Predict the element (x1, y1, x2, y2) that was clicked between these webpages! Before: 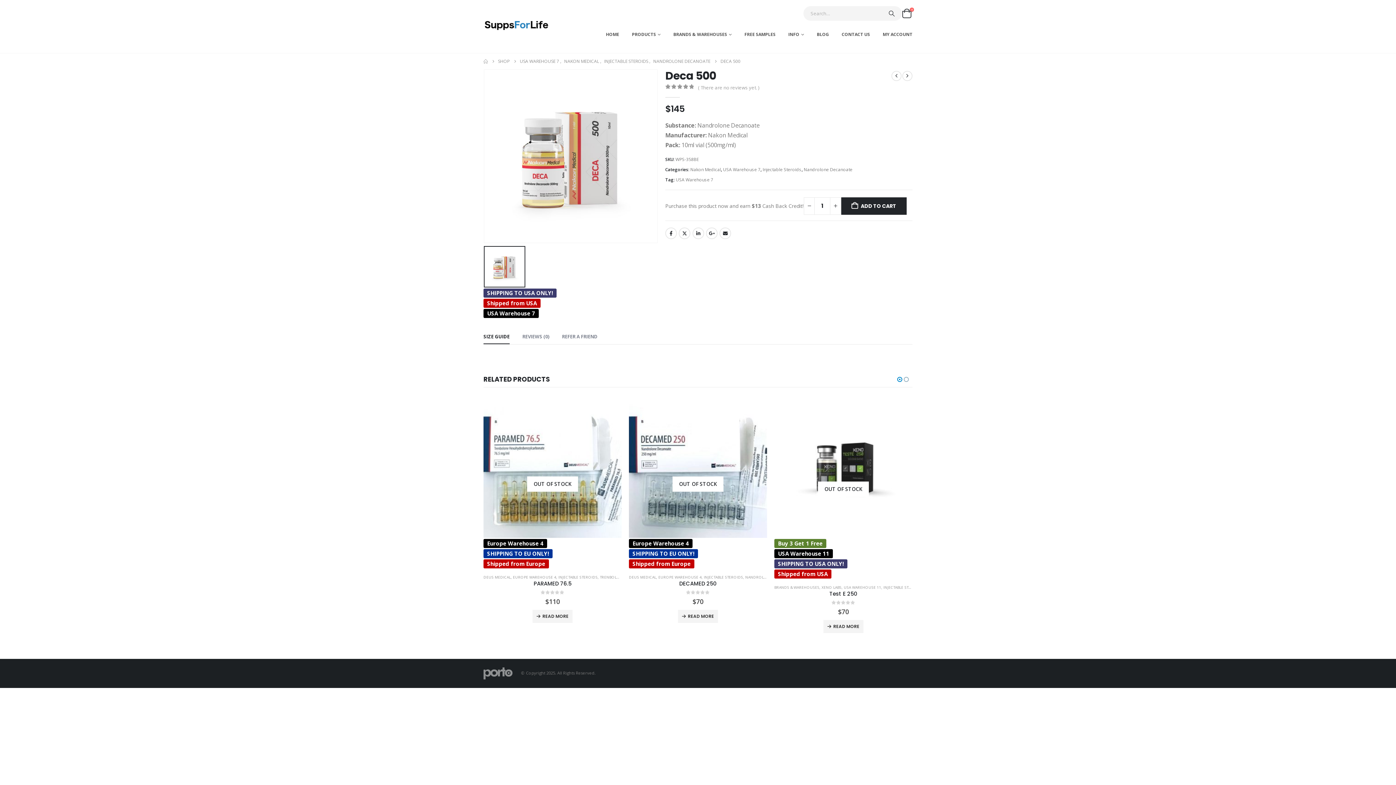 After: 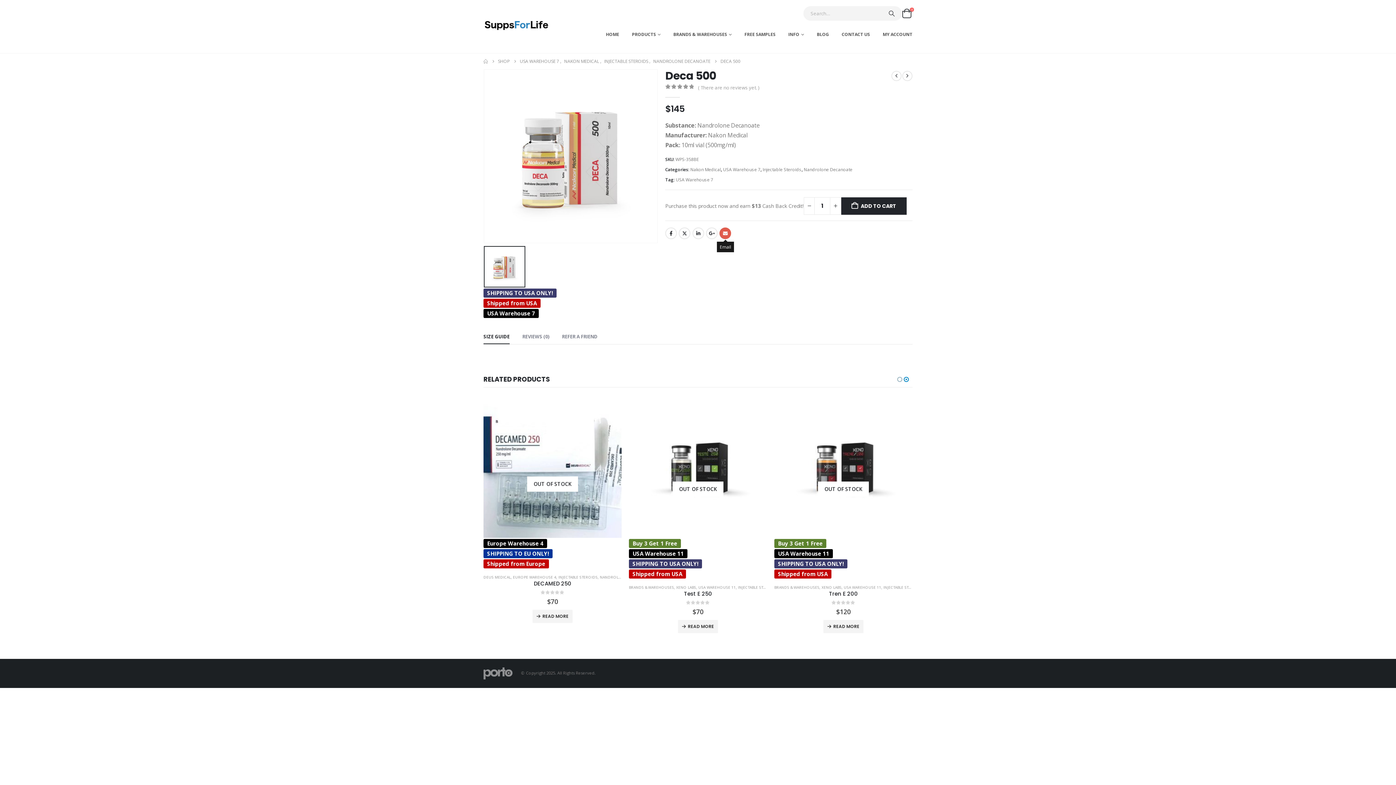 Action: bbox: (719, 227, 731, 239) label: Email